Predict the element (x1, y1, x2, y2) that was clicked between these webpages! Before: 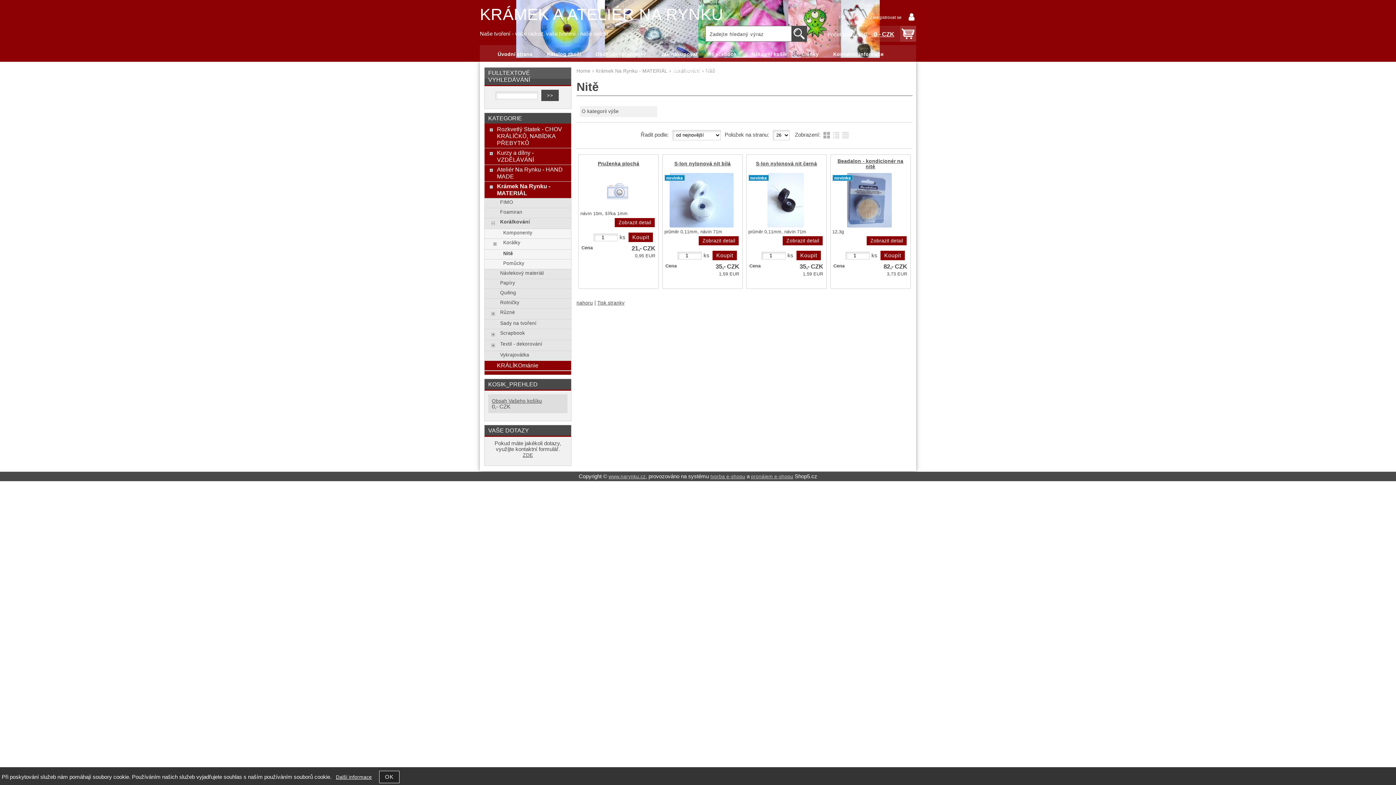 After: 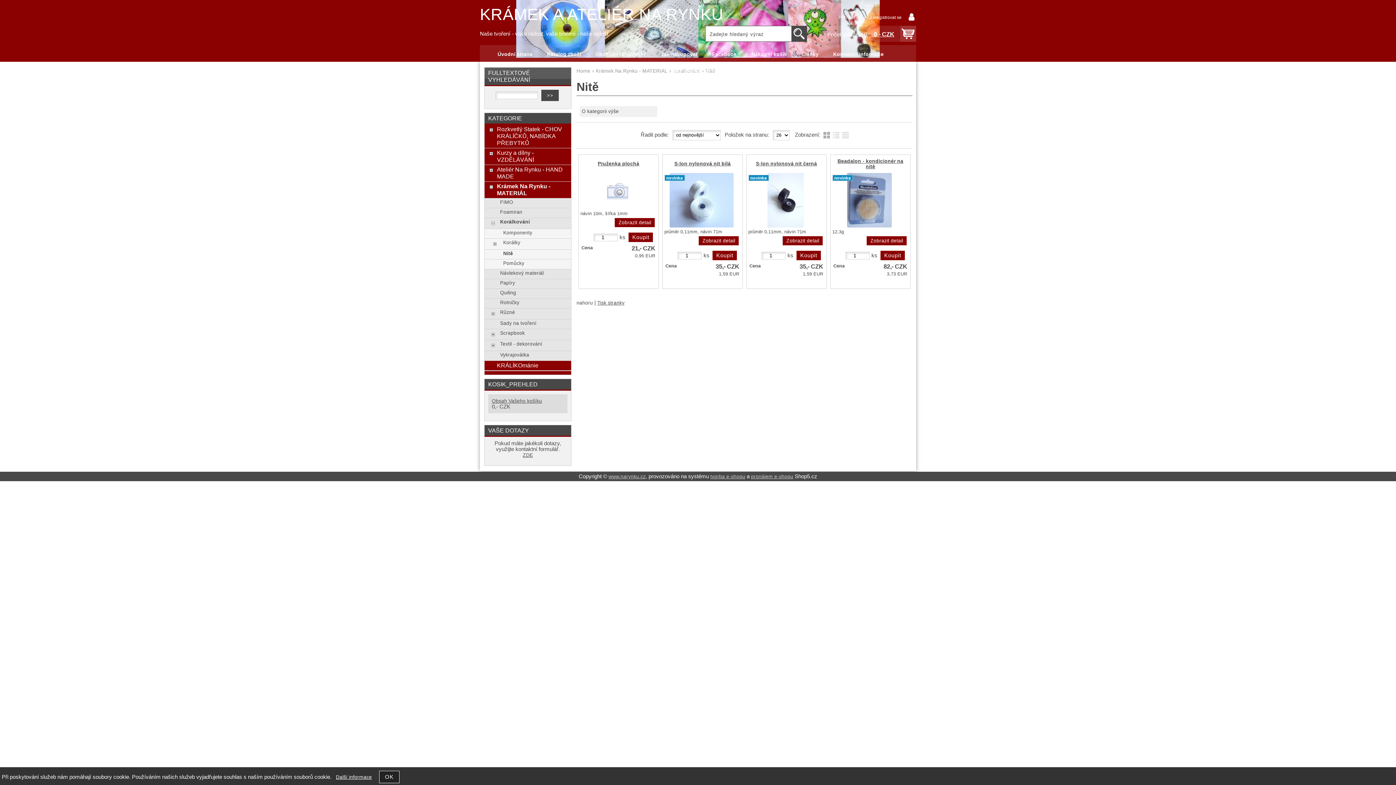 Action: bbox: (576, 300, 593, 305) label: nahoru